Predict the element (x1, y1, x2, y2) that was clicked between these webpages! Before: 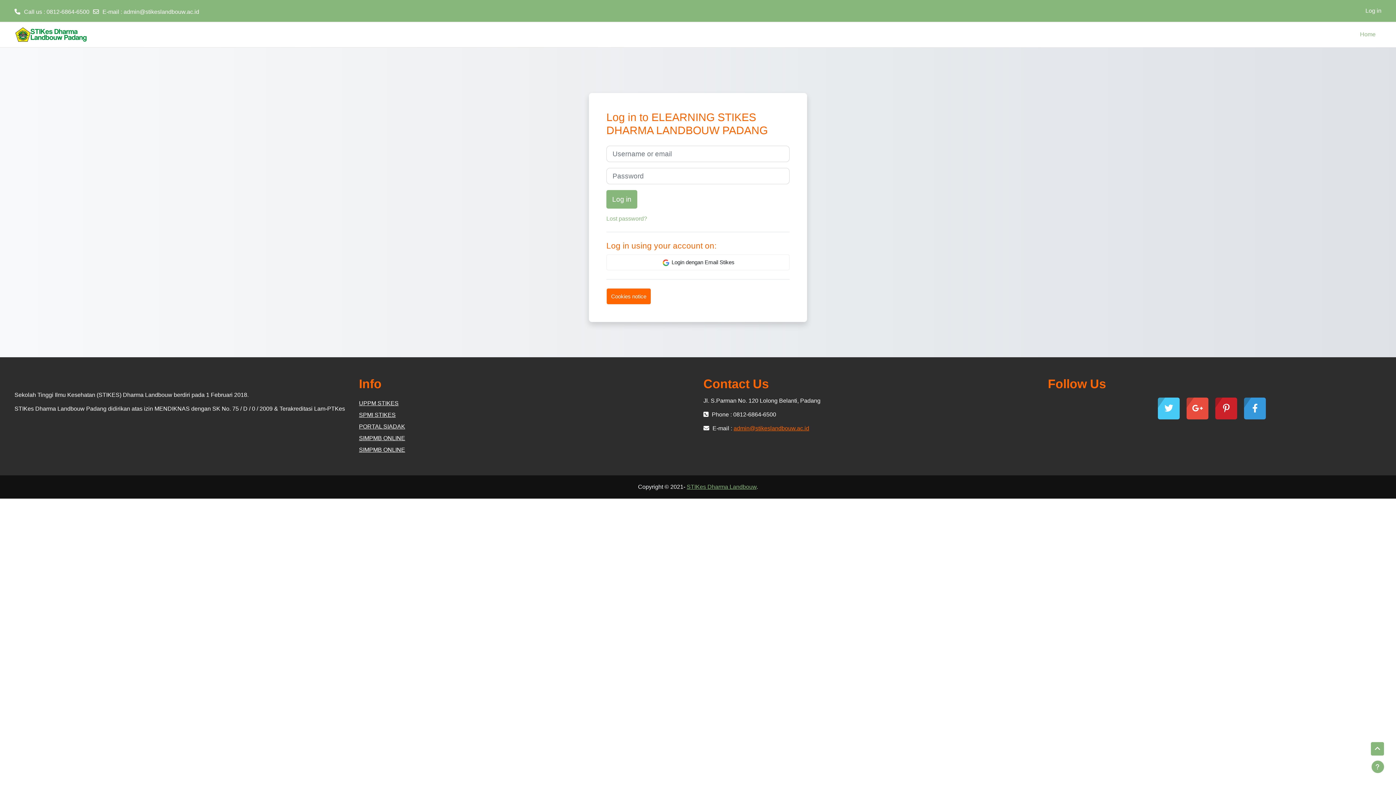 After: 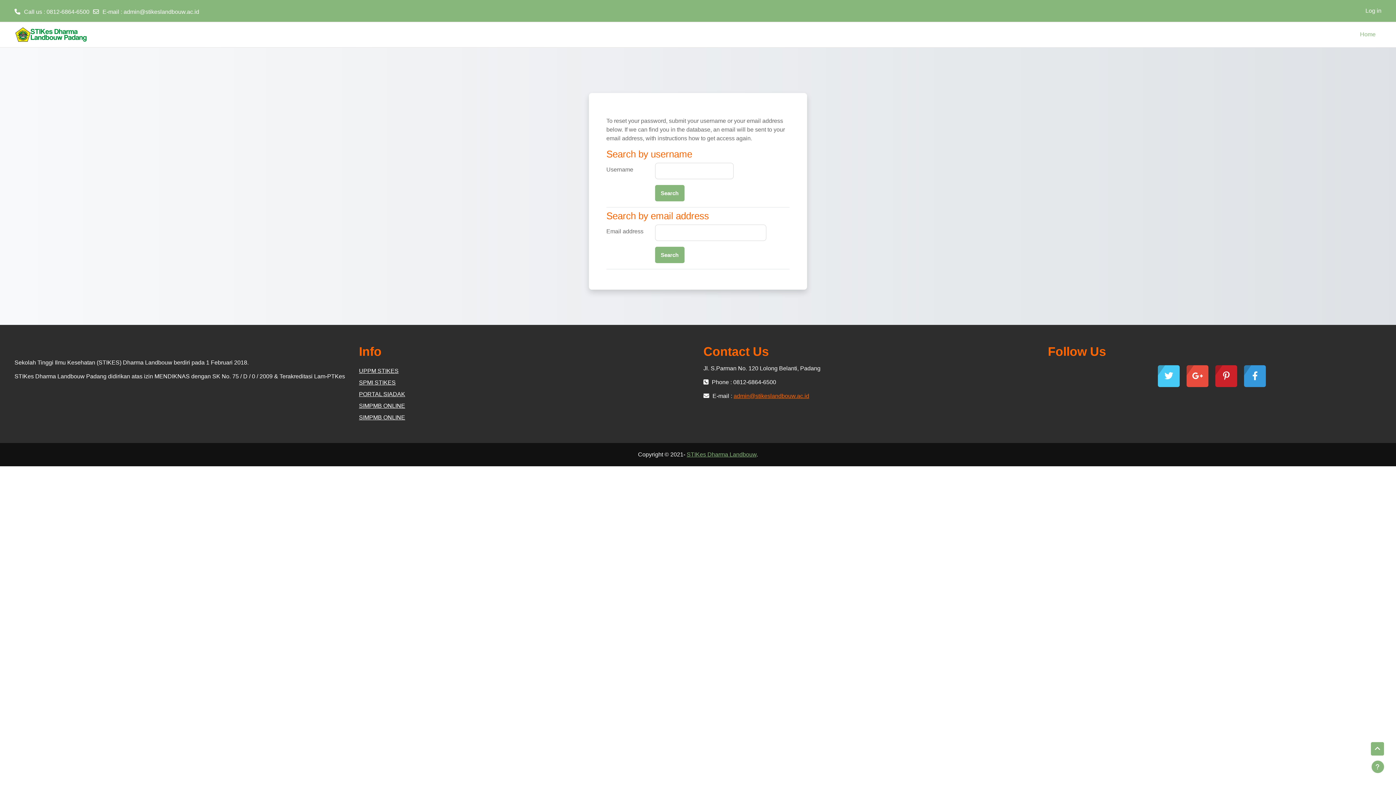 Action: label: Lost password? bbox: (606, 215, 647, 221)